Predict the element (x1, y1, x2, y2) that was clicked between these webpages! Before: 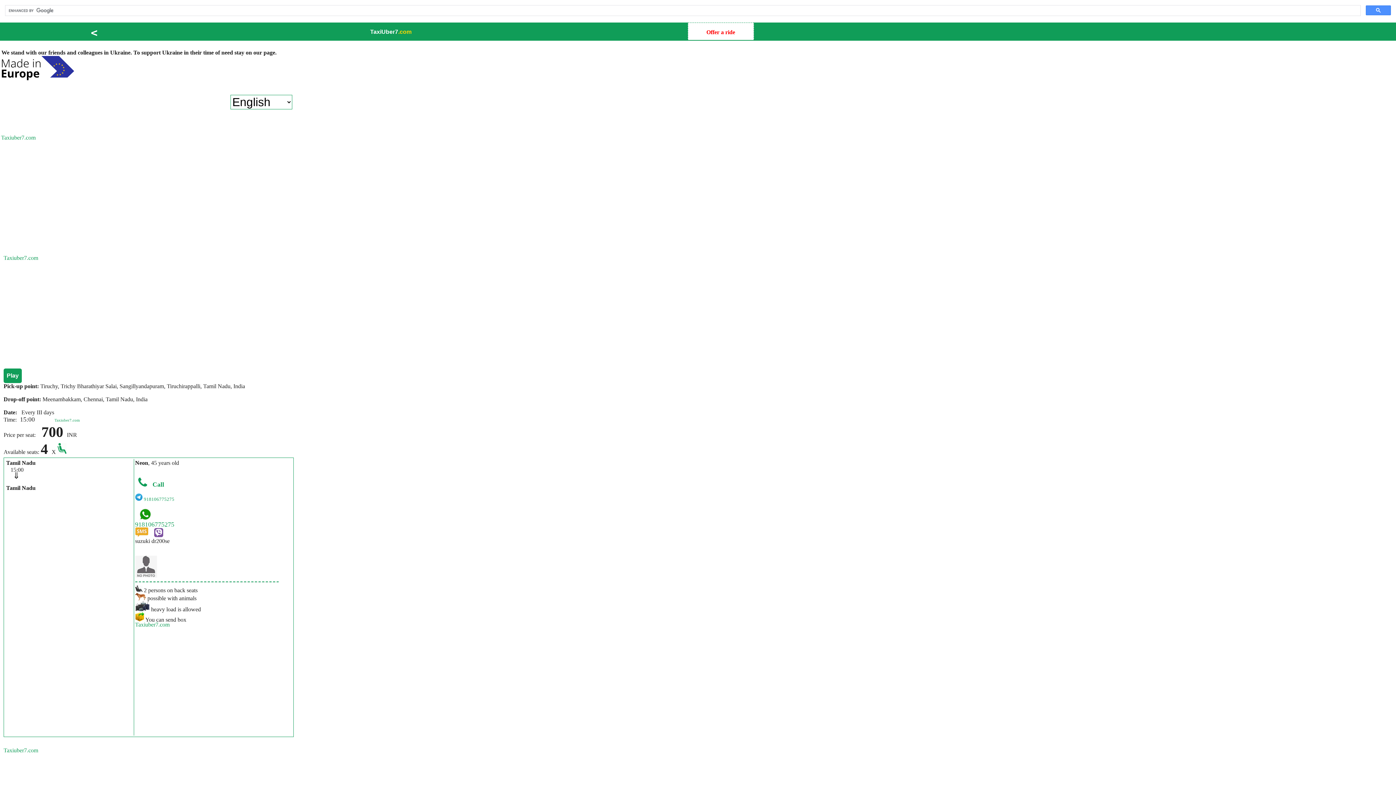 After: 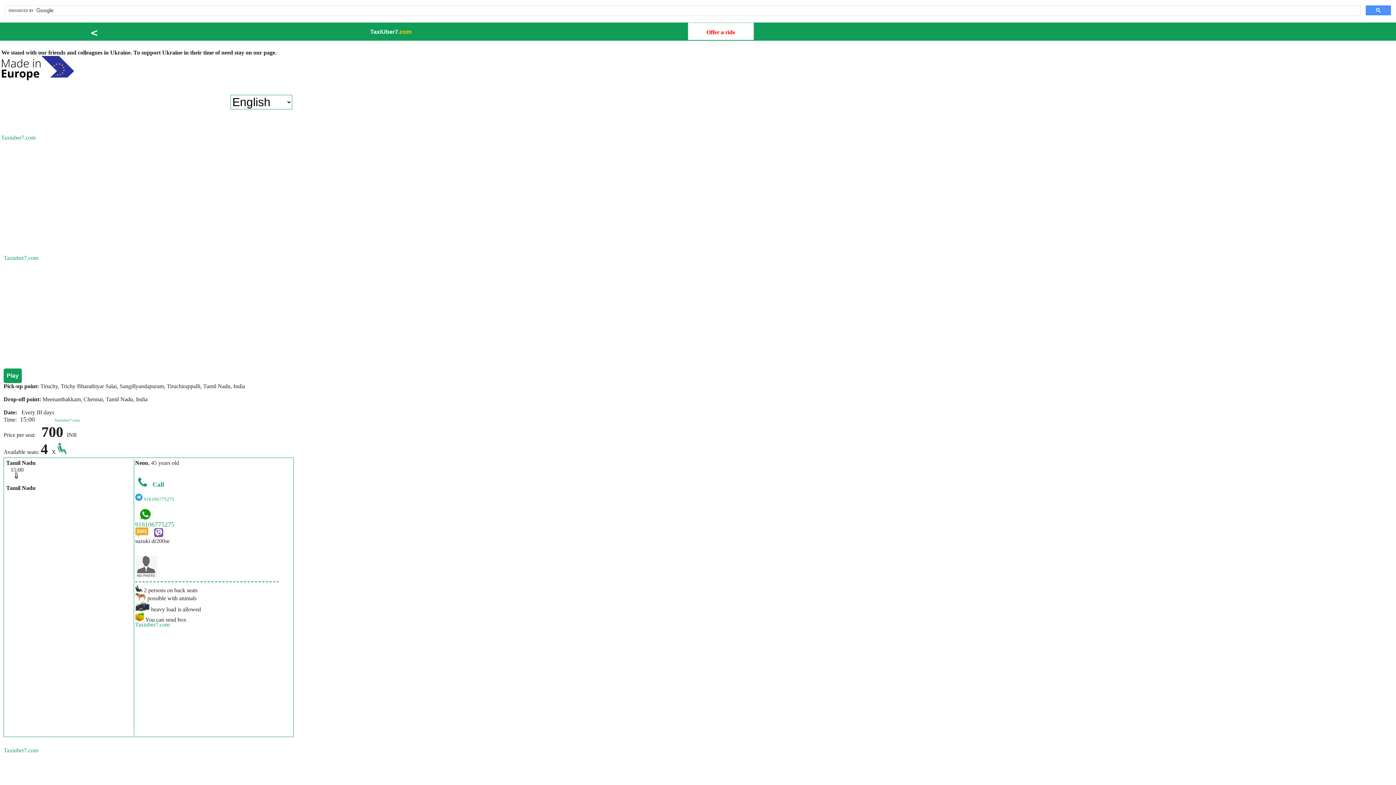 Action: bbox: (135, 532, 148, 538)